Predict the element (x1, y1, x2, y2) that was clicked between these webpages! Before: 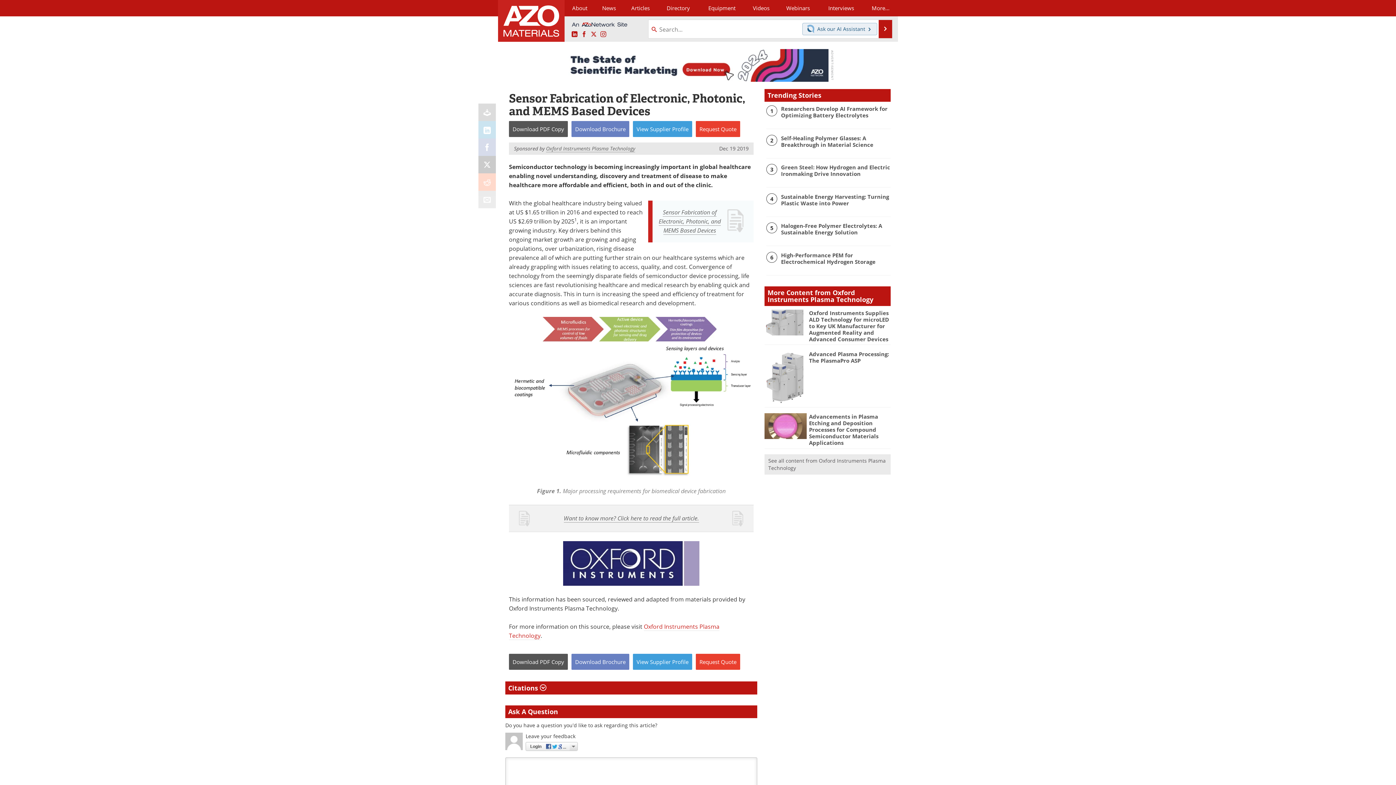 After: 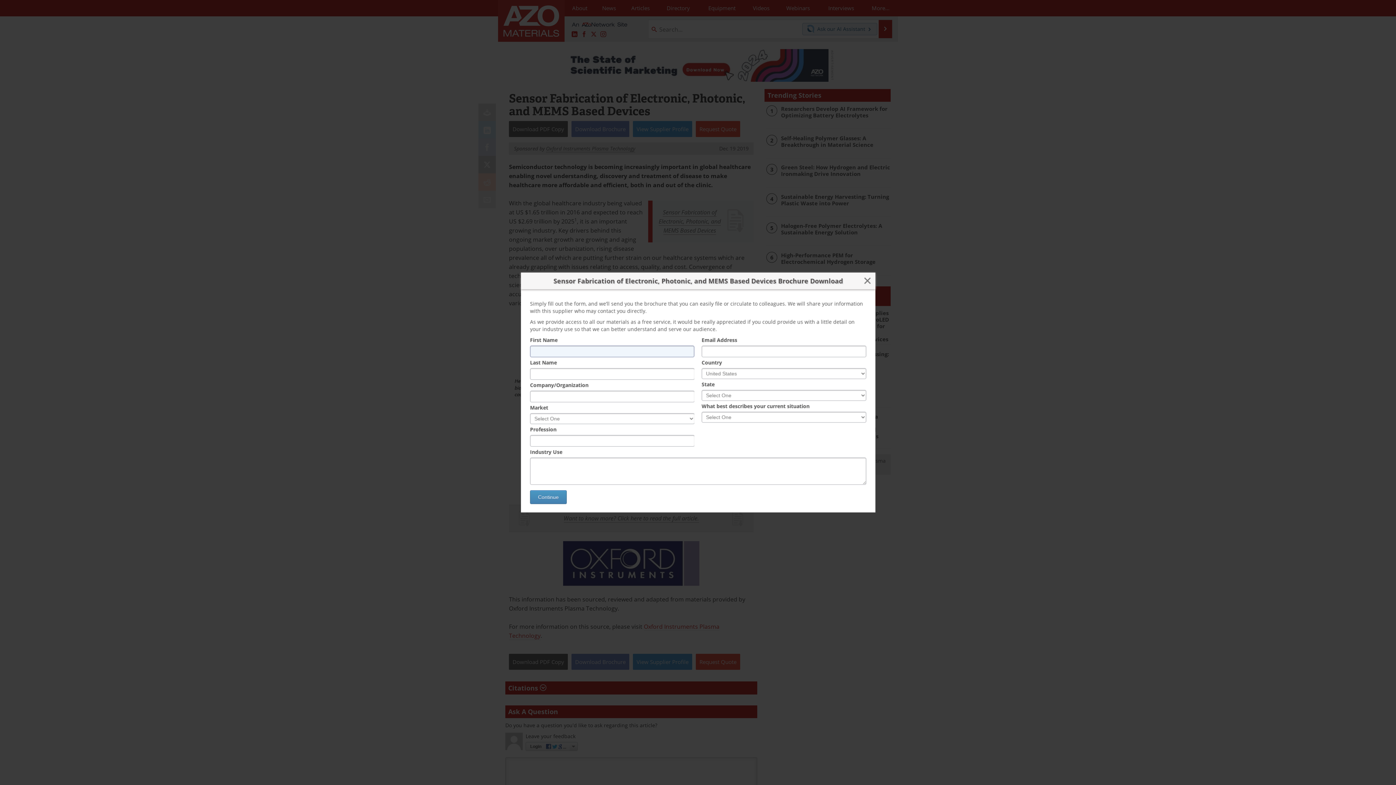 Action: label: Download Brochure bbox: (571, 121, 629, 137)